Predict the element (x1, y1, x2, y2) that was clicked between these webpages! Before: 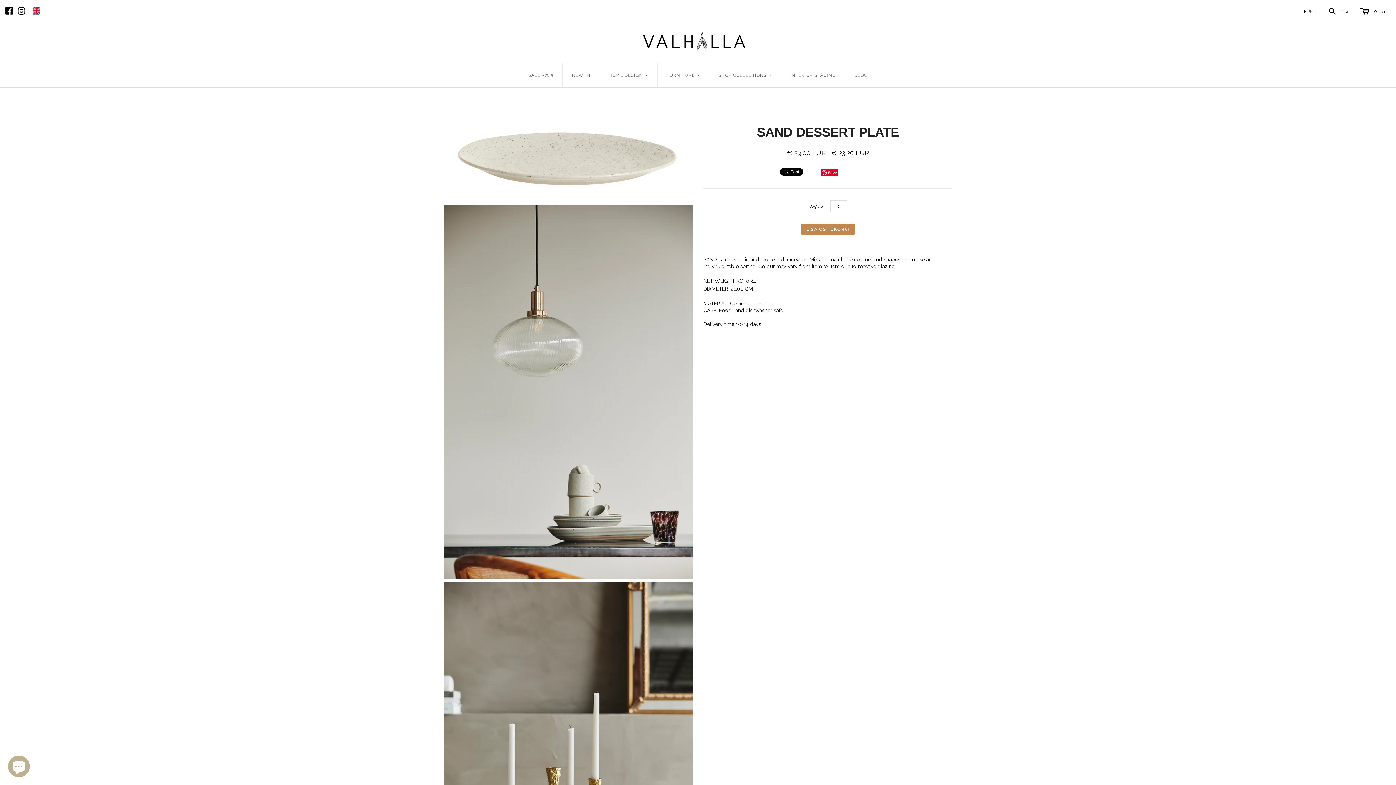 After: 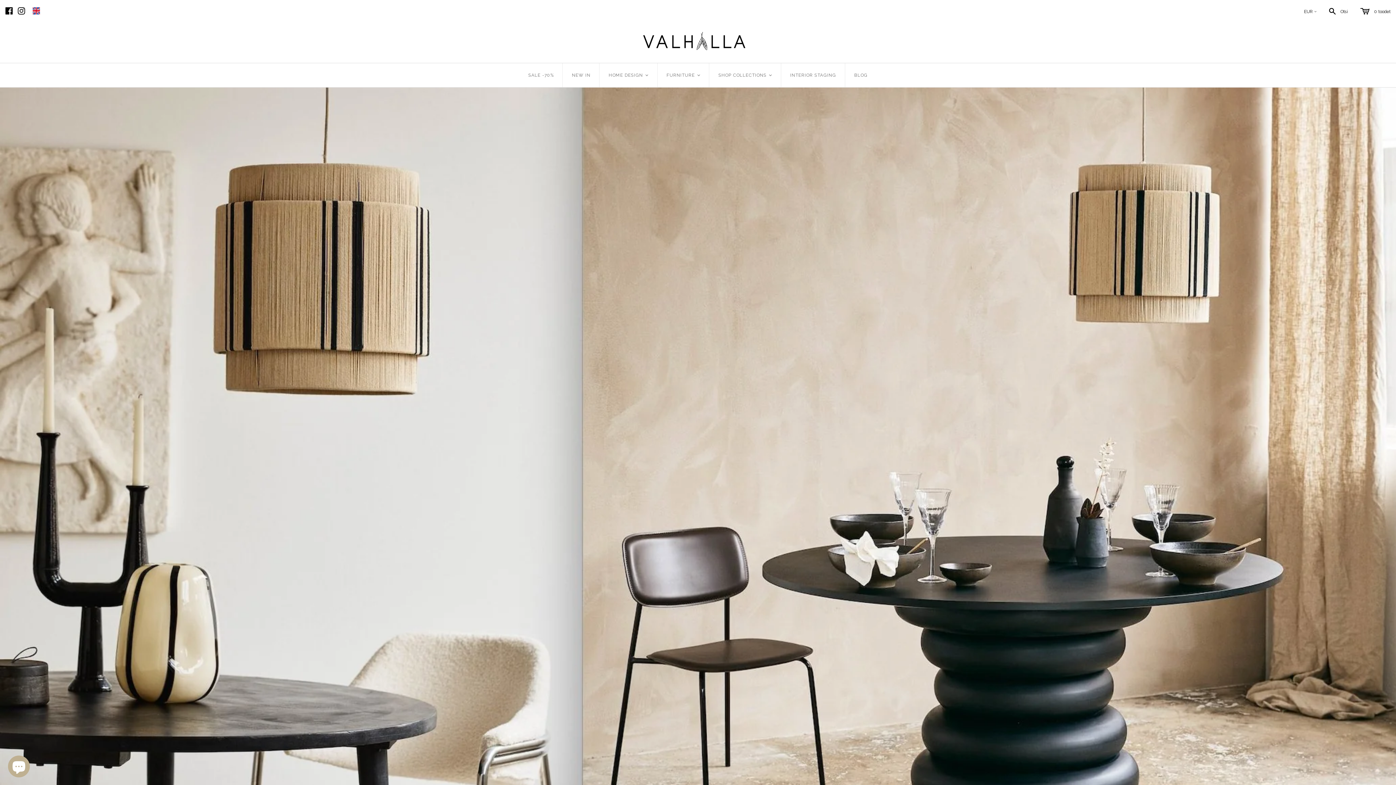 Action: label: NEW IN bbox: (562, 63, 599, 87)